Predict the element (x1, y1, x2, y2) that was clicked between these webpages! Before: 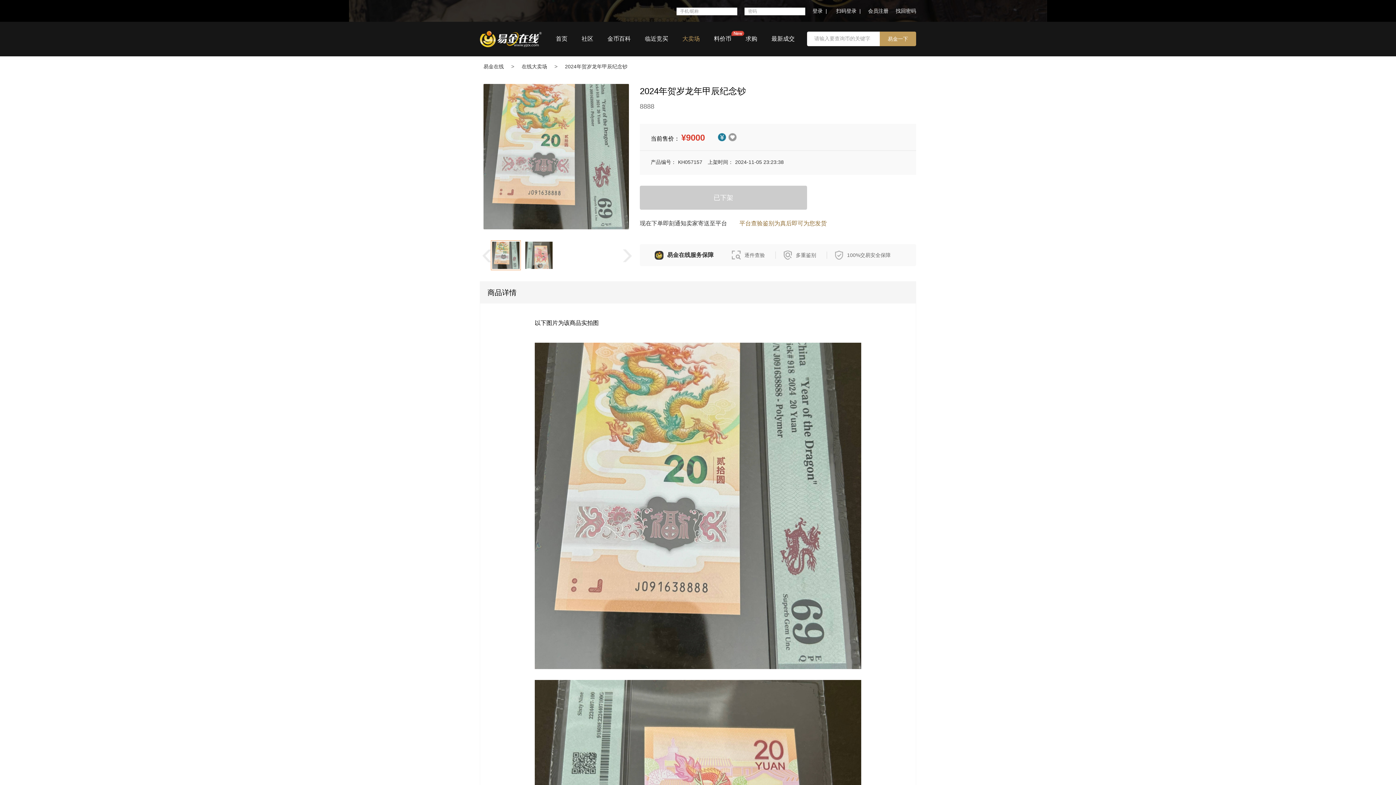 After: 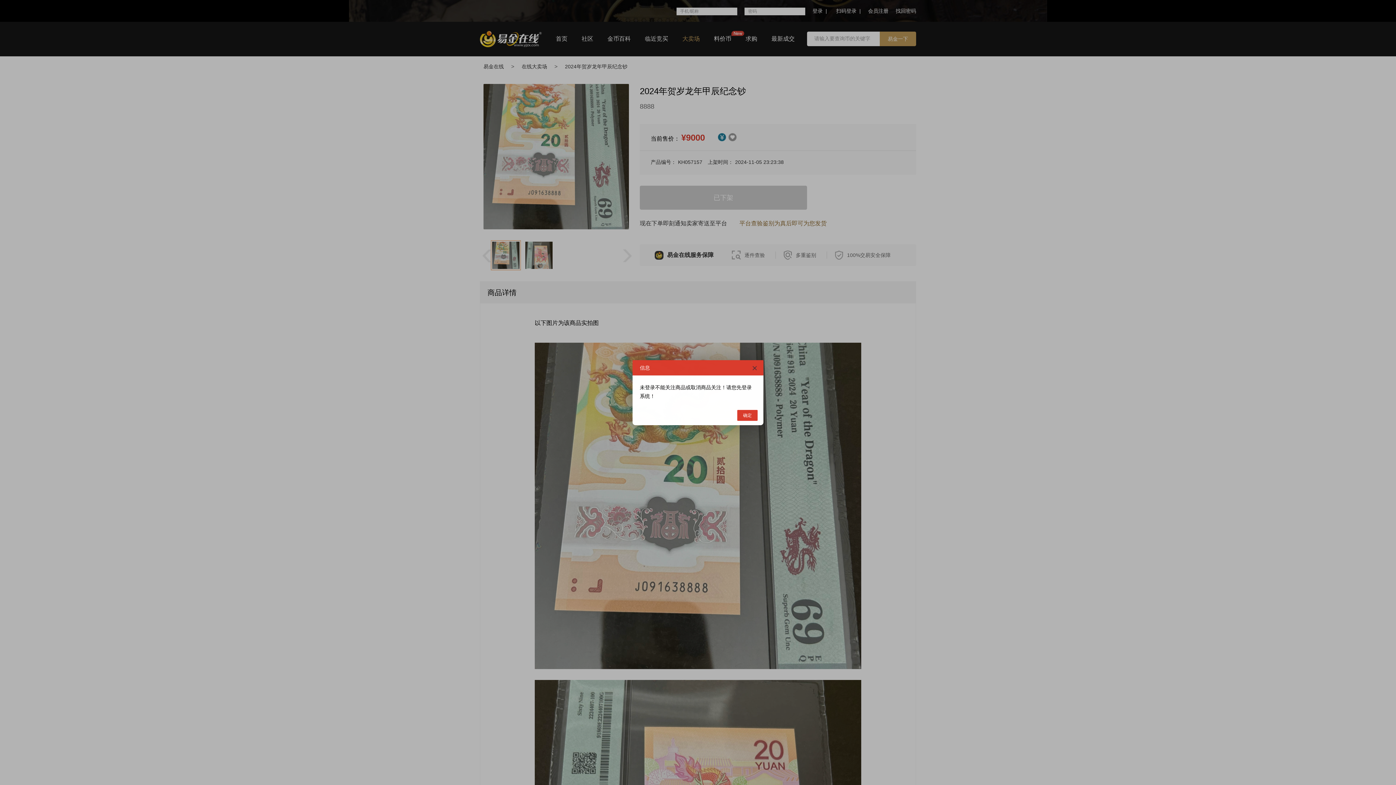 Action: bbox: (728, 131, 737, 143) label: 关注